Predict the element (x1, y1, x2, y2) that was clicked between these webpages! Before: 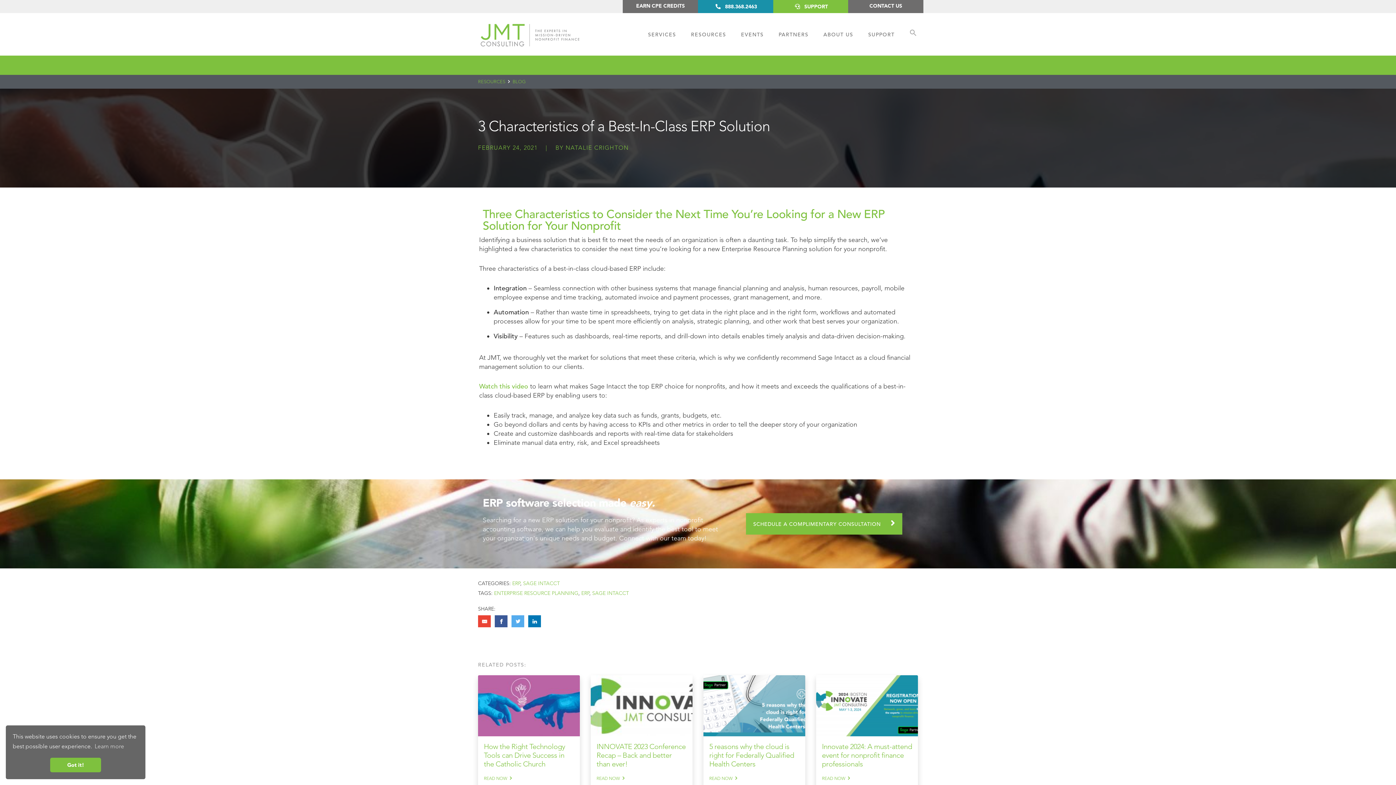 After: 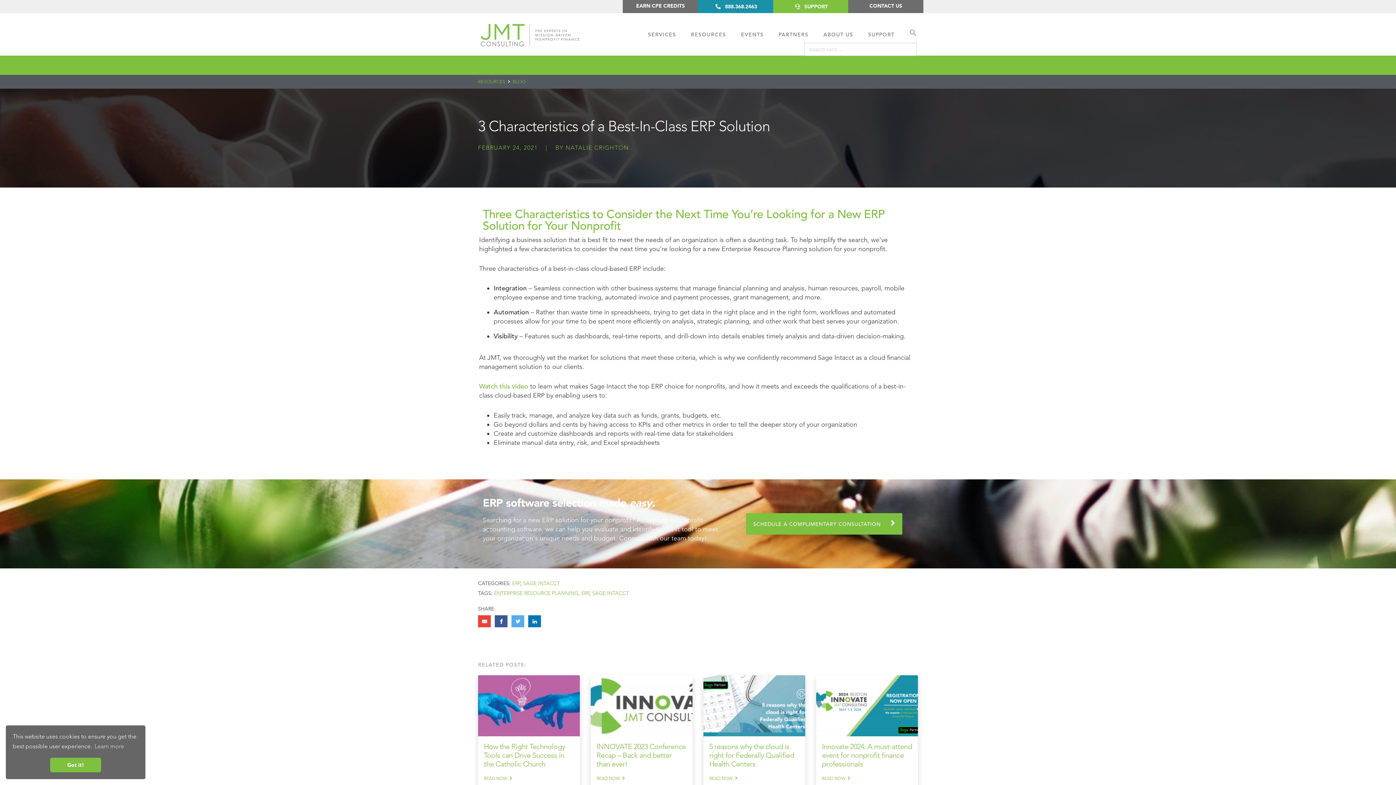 Action: bbox: (909, 29, 917, 37) label: Search Icon Link